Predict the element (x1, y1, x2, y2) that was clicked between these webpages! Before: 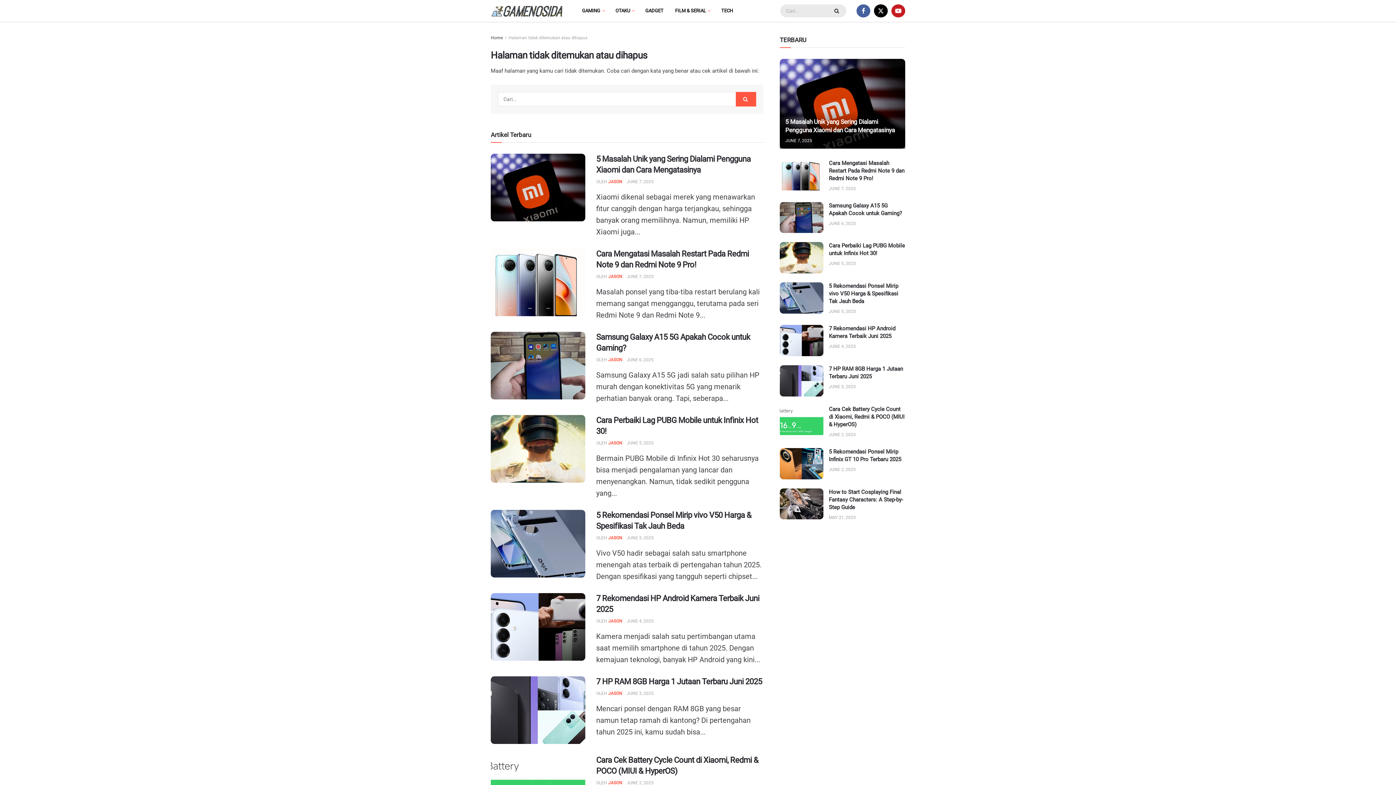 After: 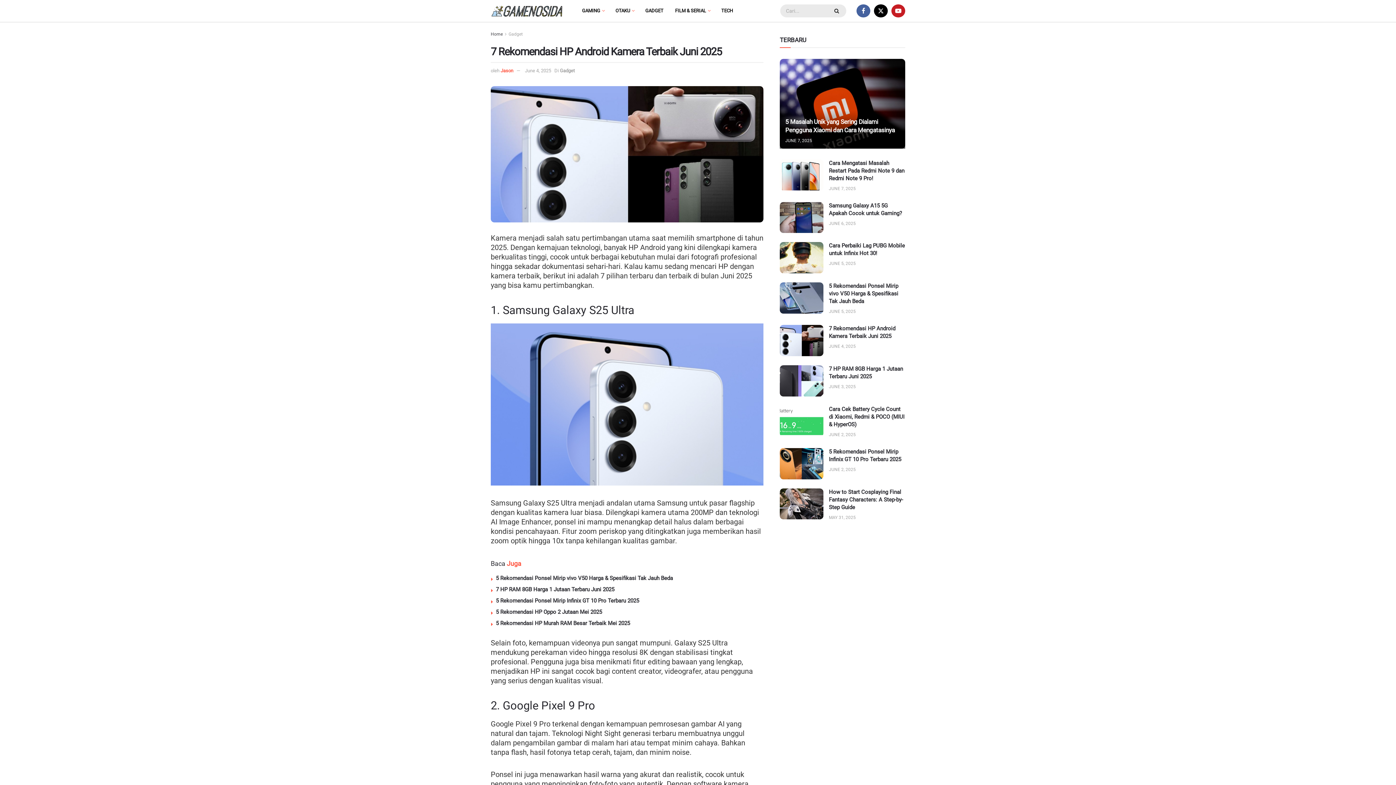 Action: label: JUNE 4, 2025 bbox: (829, 344, 856, 349)